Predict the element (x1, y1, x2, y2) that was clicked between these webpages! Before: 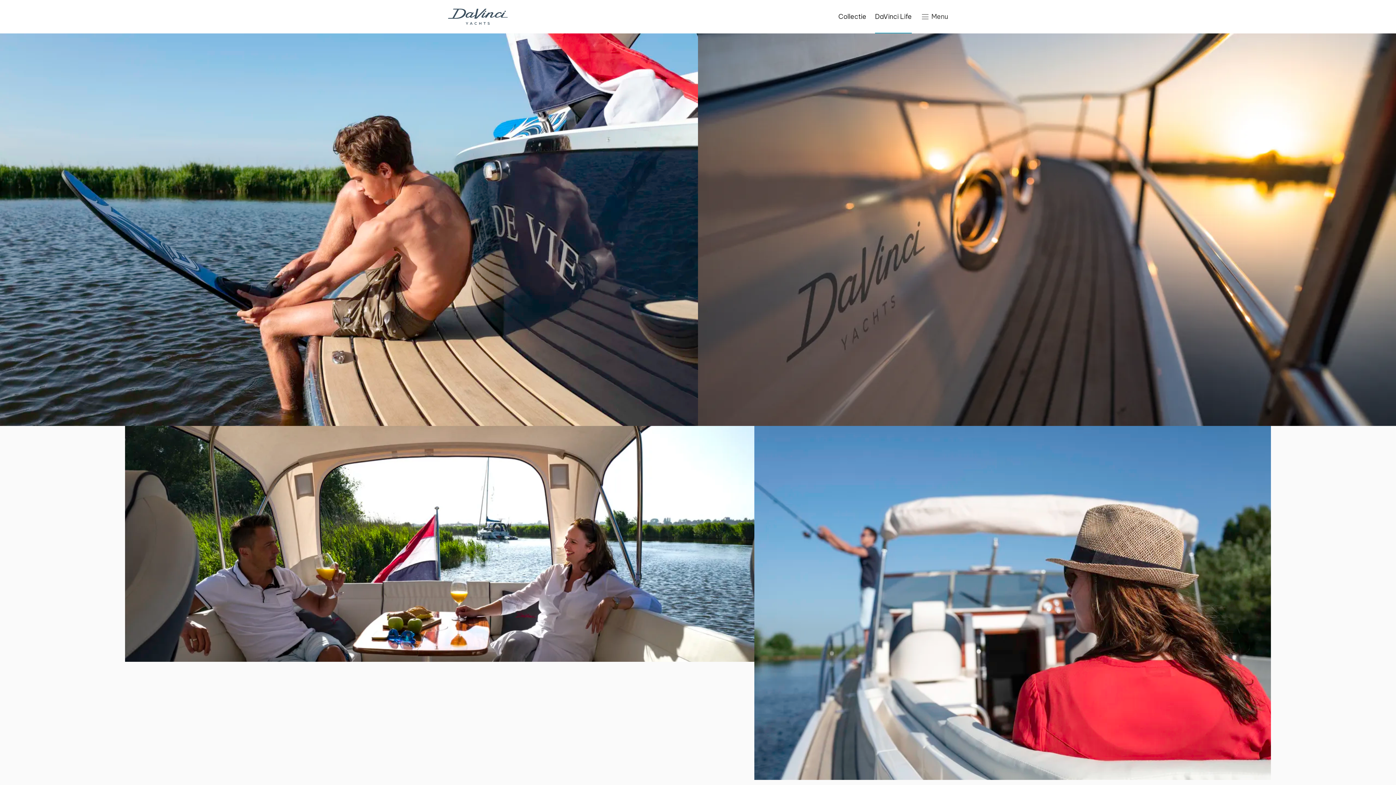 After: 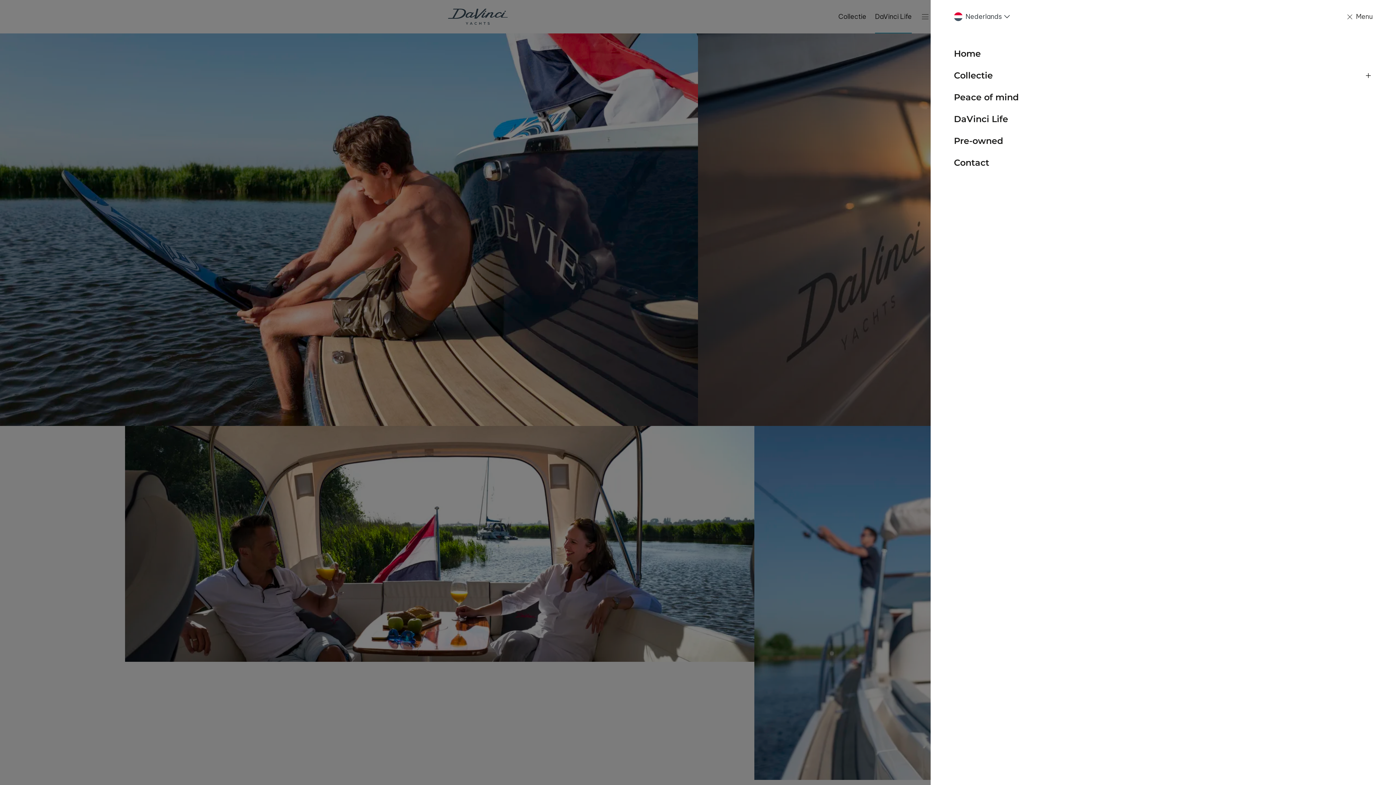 Action: label: Menu bbox: (919, 10, 948, 22)